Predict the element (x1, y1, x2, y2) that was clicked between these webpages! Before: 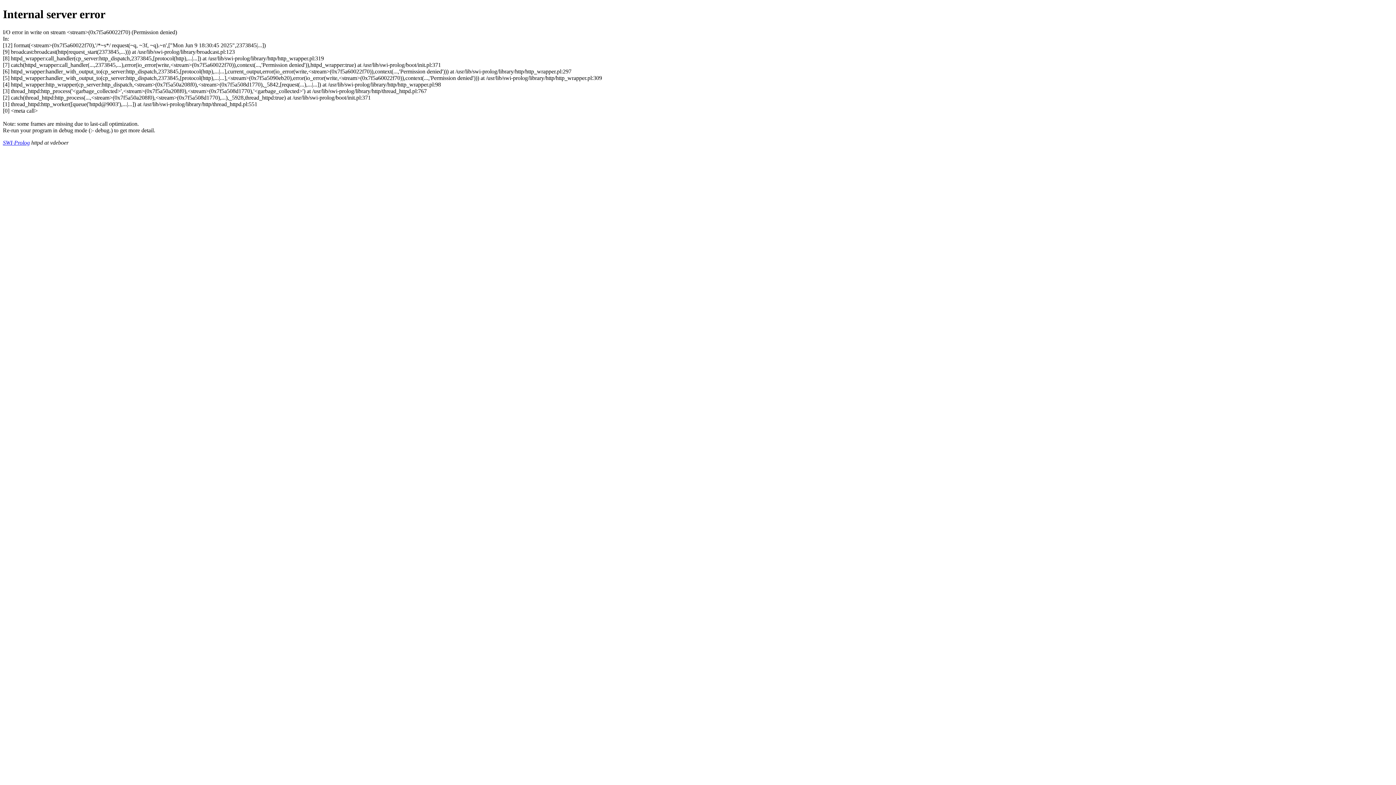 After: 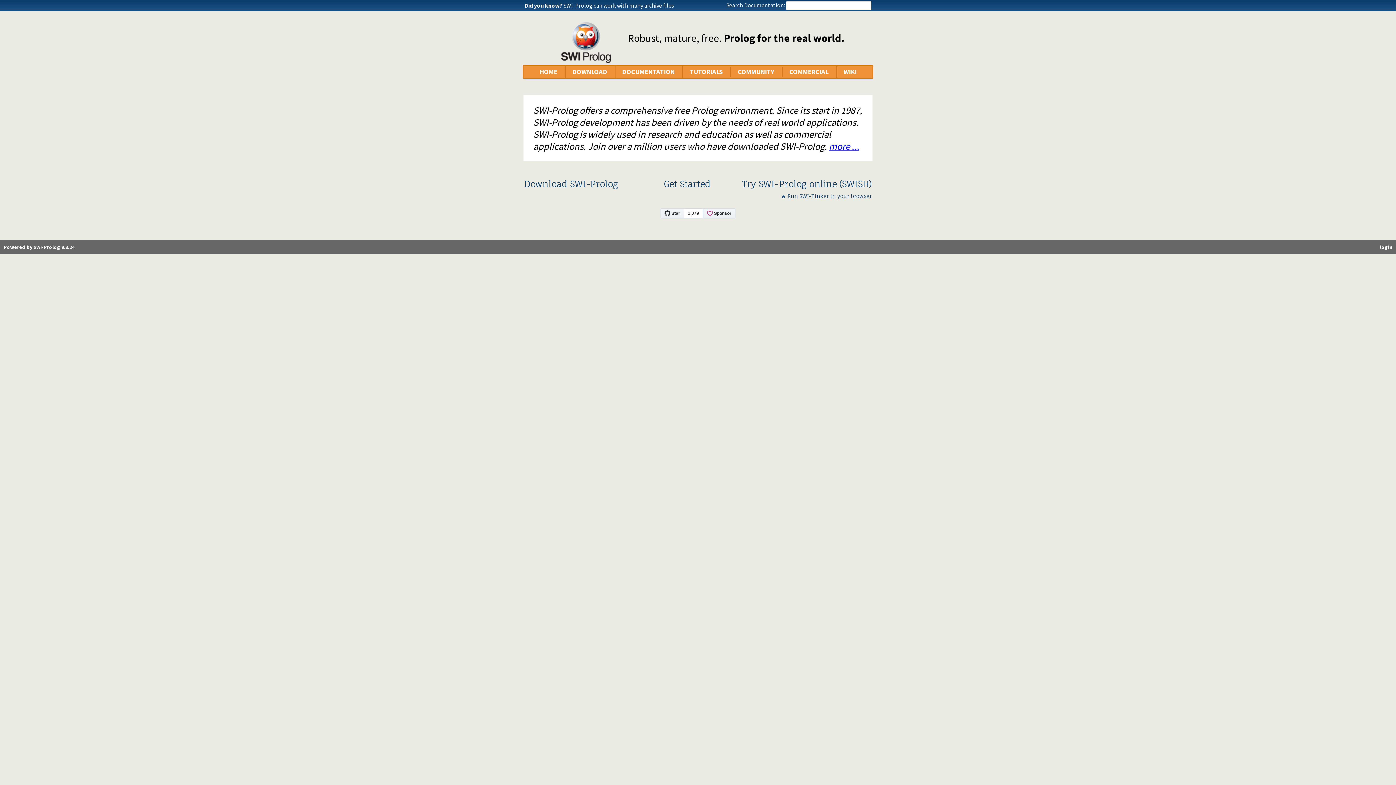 Action: label: SWI-Prolog bbox: (2, 139, 29, 145)